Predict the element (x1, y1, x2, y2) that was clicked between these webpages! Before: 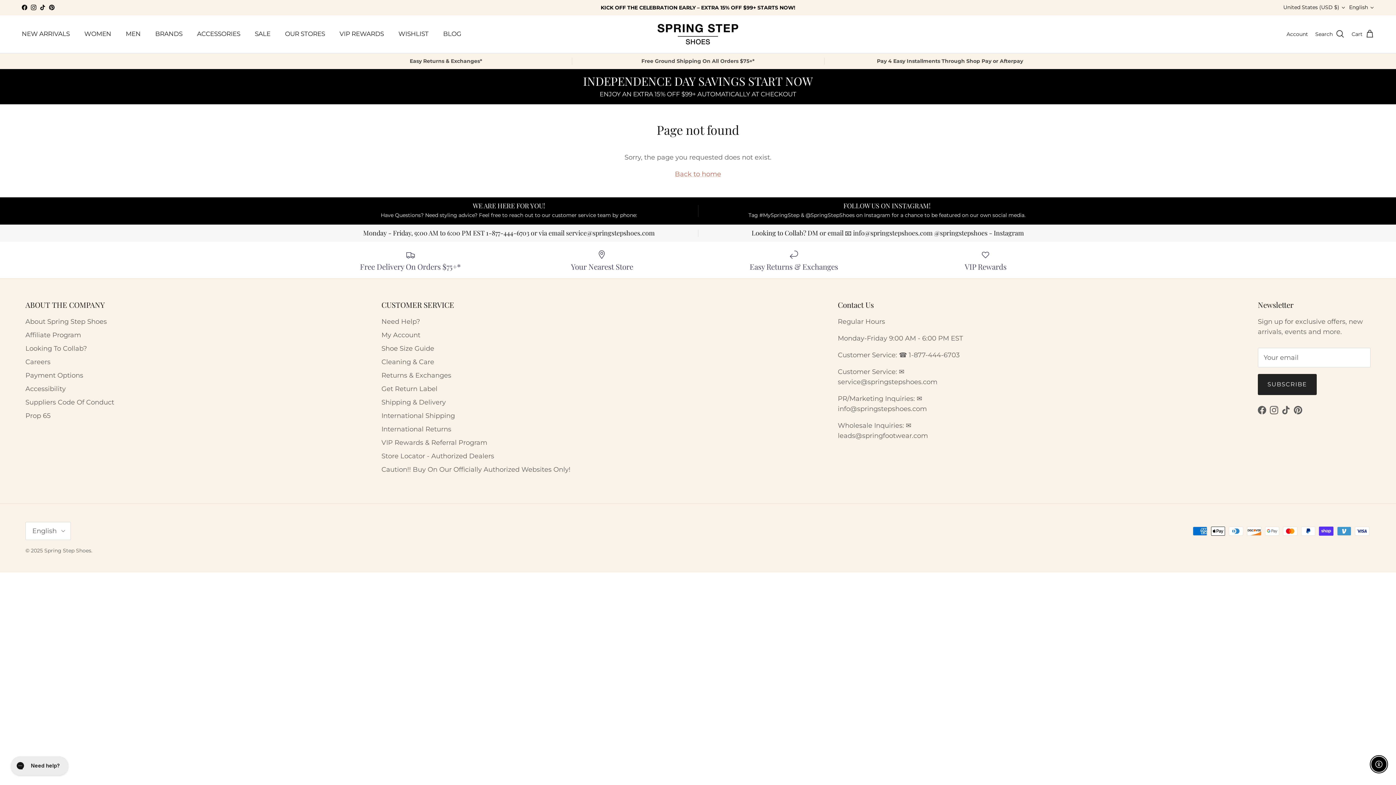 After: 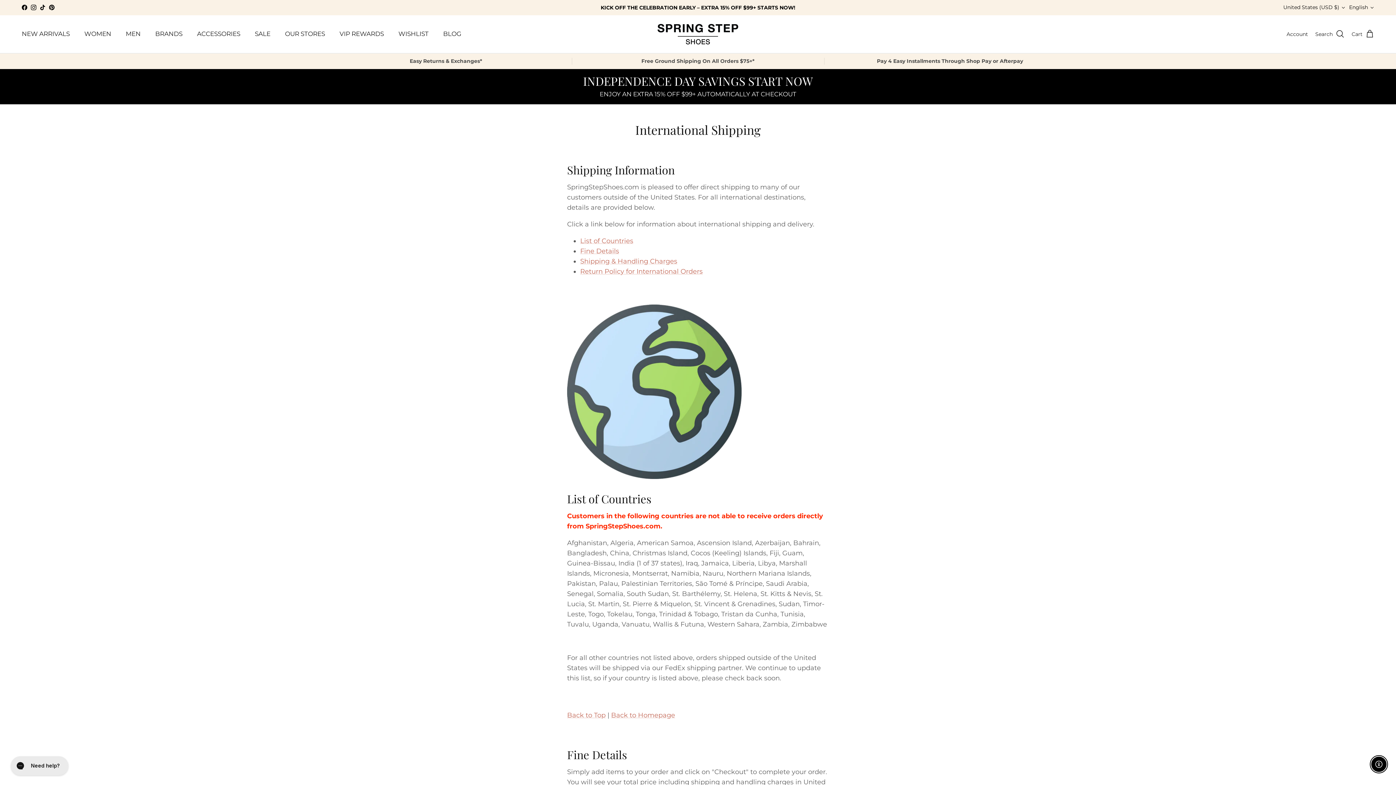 Action: label: International Shipping bbox: (381, 412, 455, 420)